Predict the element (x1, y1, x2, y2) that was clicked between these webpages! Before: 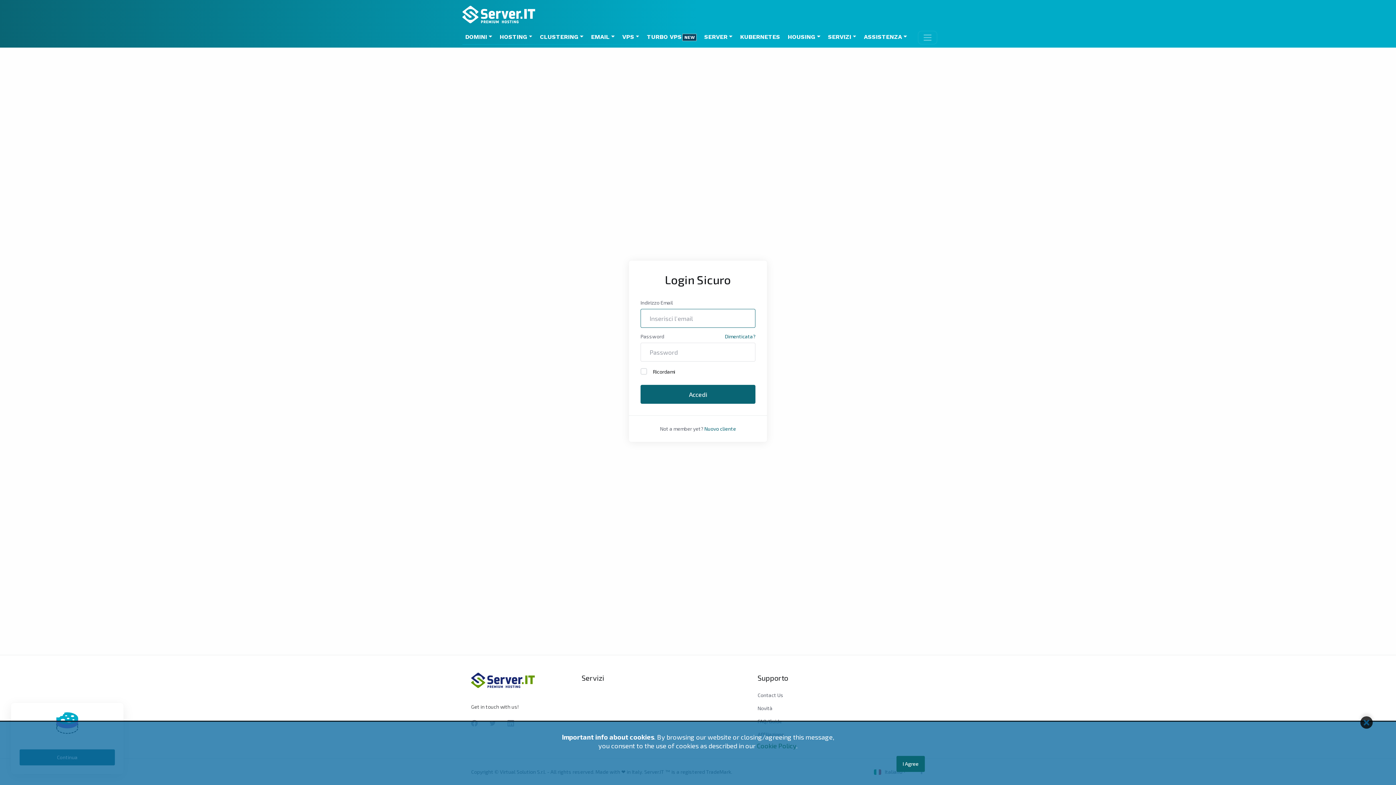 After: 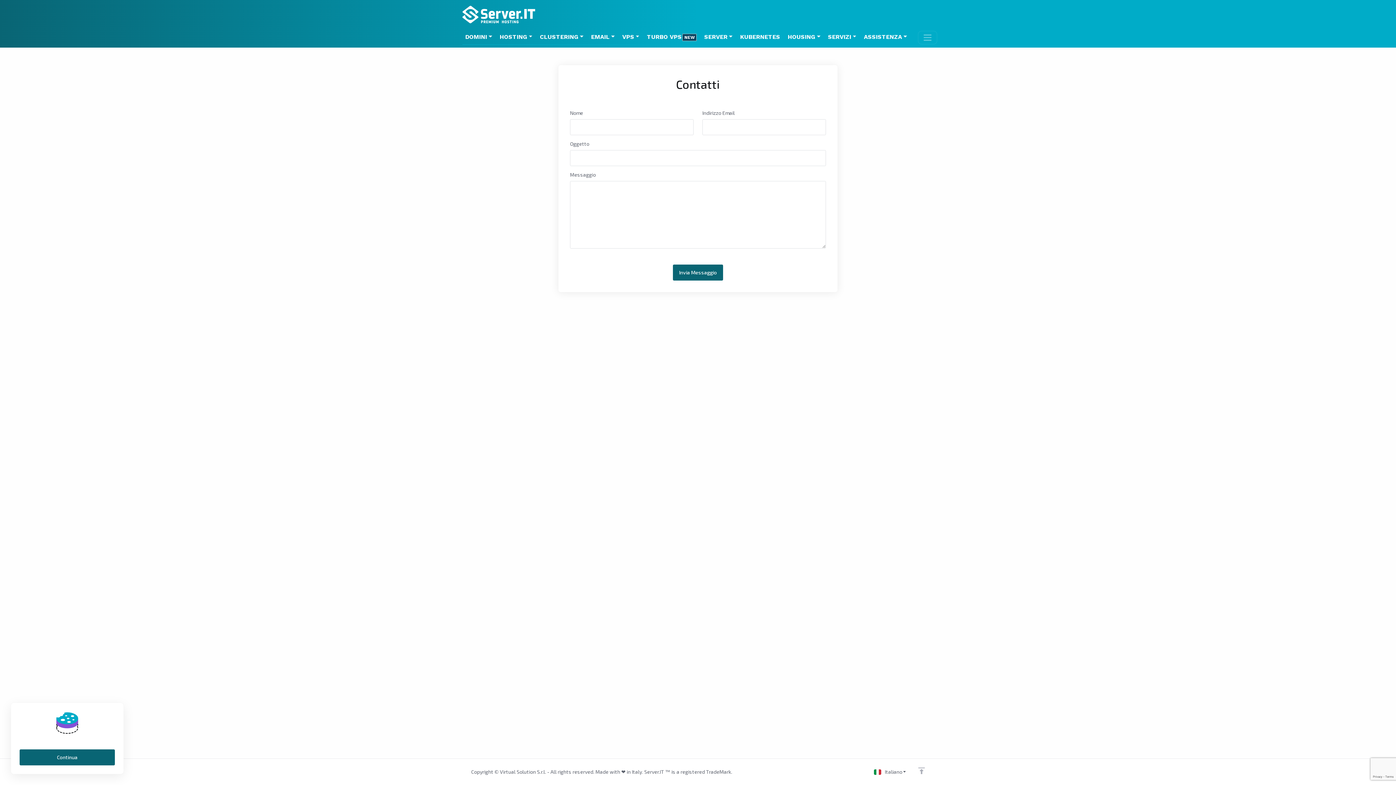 Action: label: Contact Us bbox: (757, 689, 925, 702)